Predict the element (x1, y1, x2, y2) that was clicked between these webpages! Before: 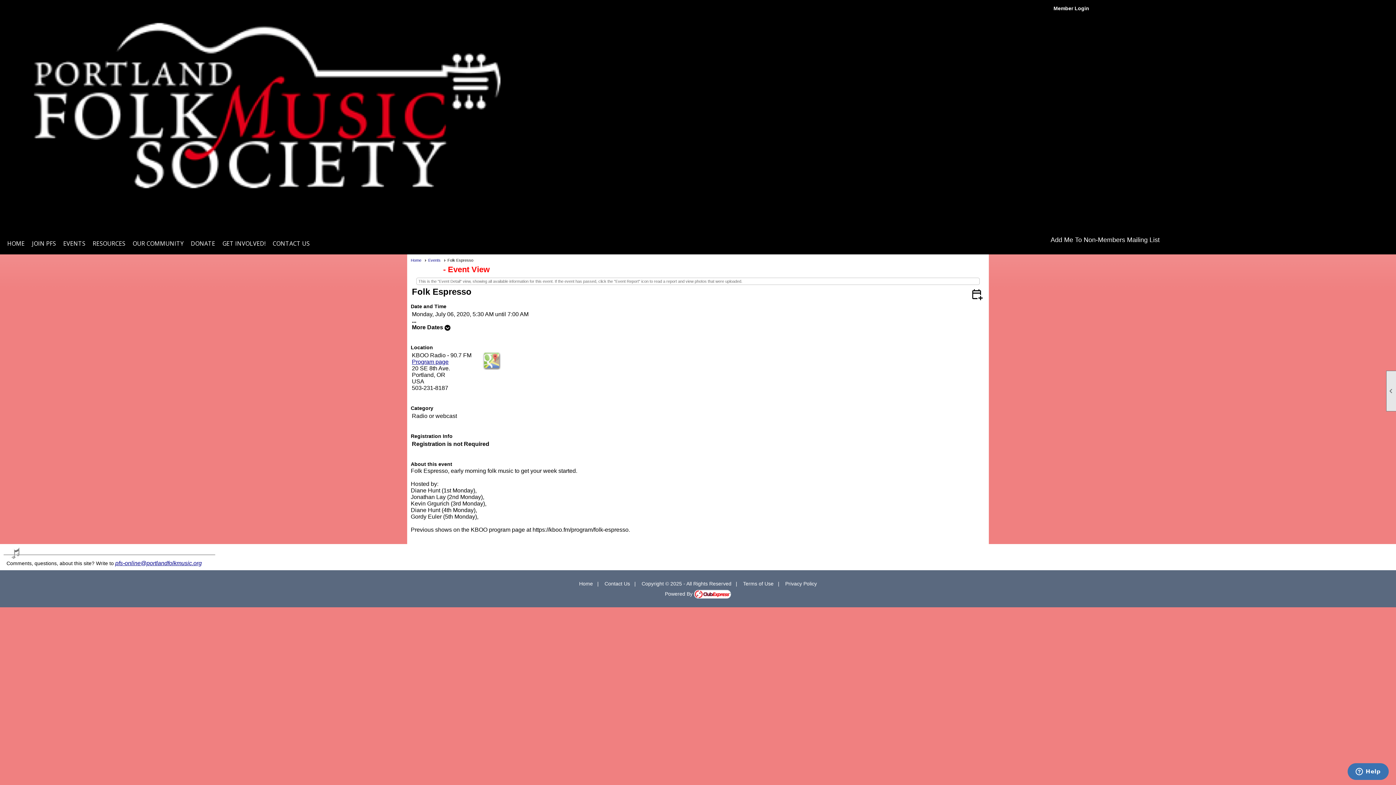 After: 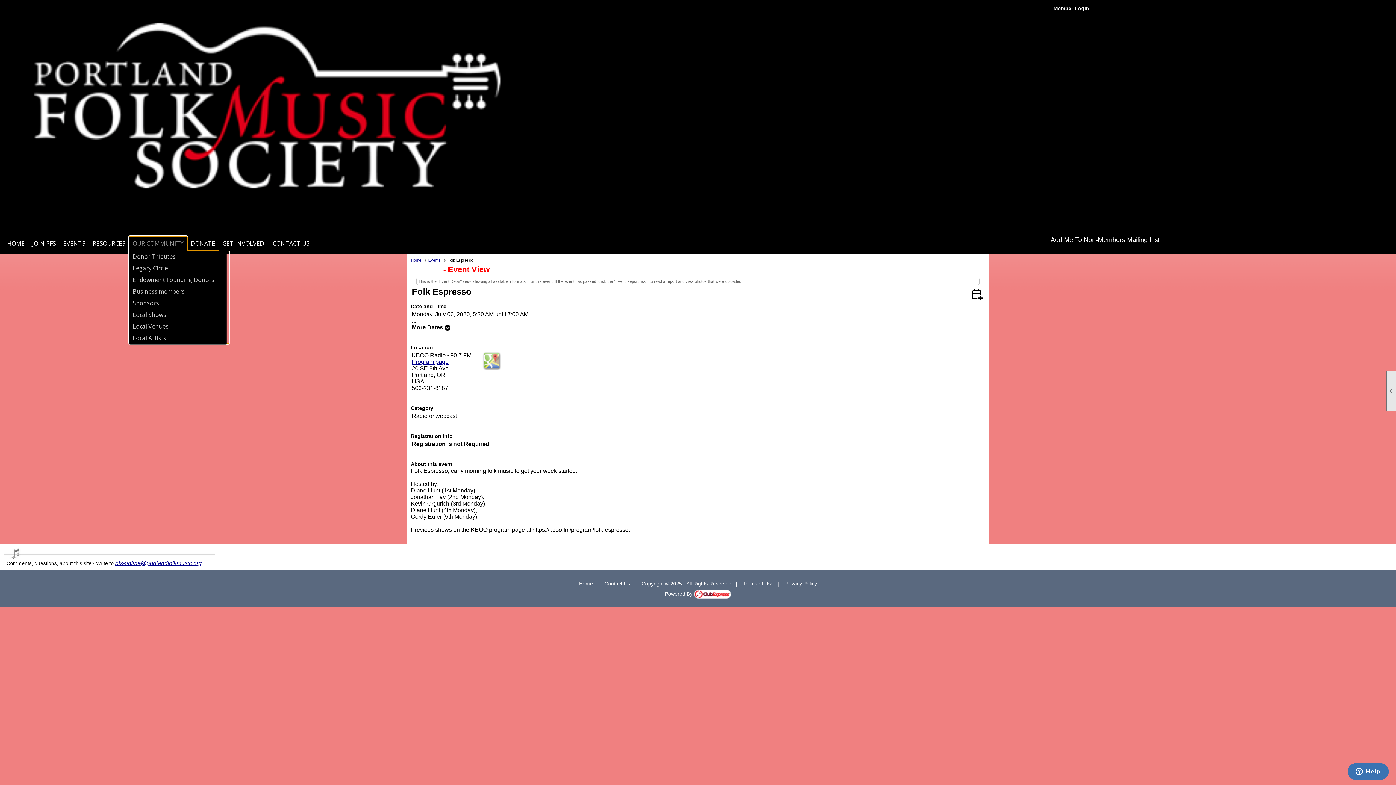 Action: bbox: (129, 236, 187, 250) label: OUR COMMUNITY